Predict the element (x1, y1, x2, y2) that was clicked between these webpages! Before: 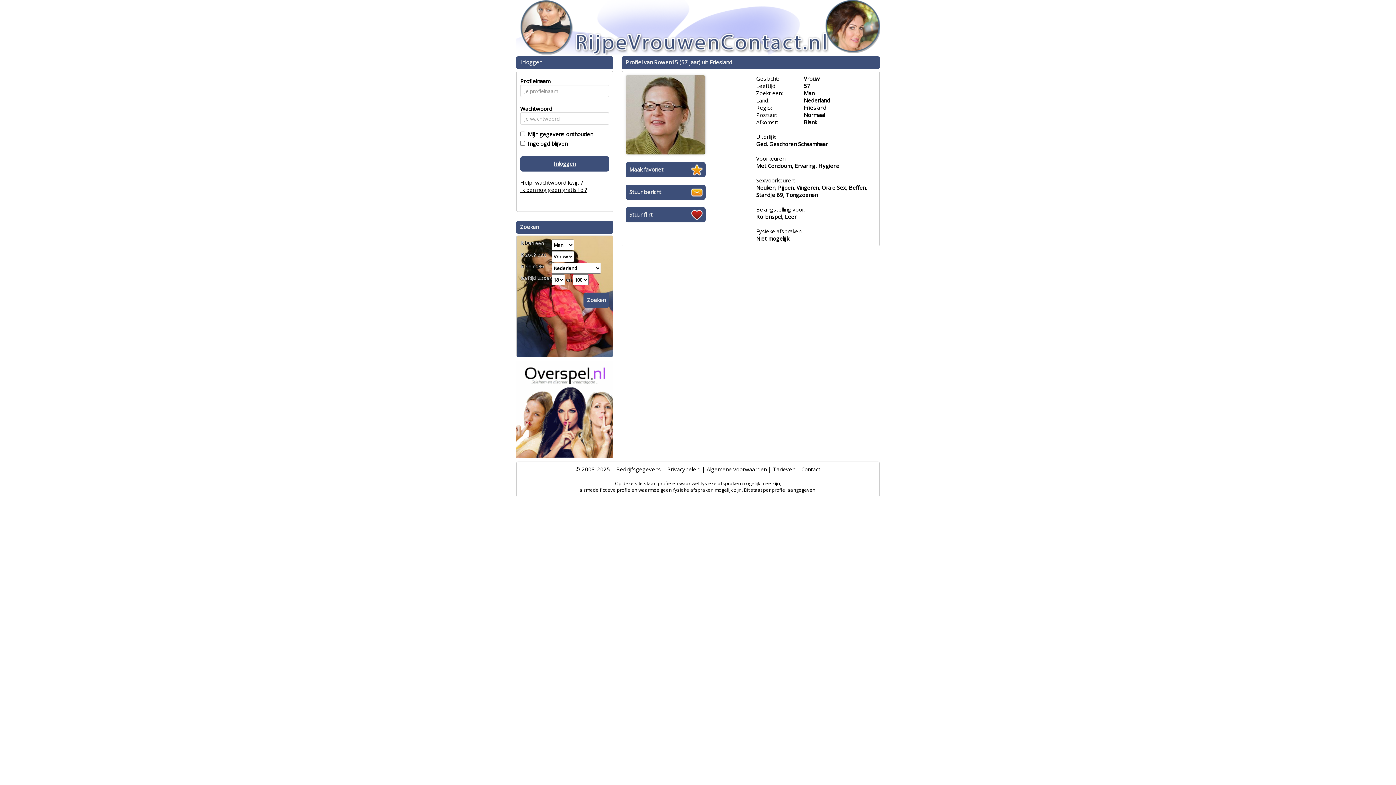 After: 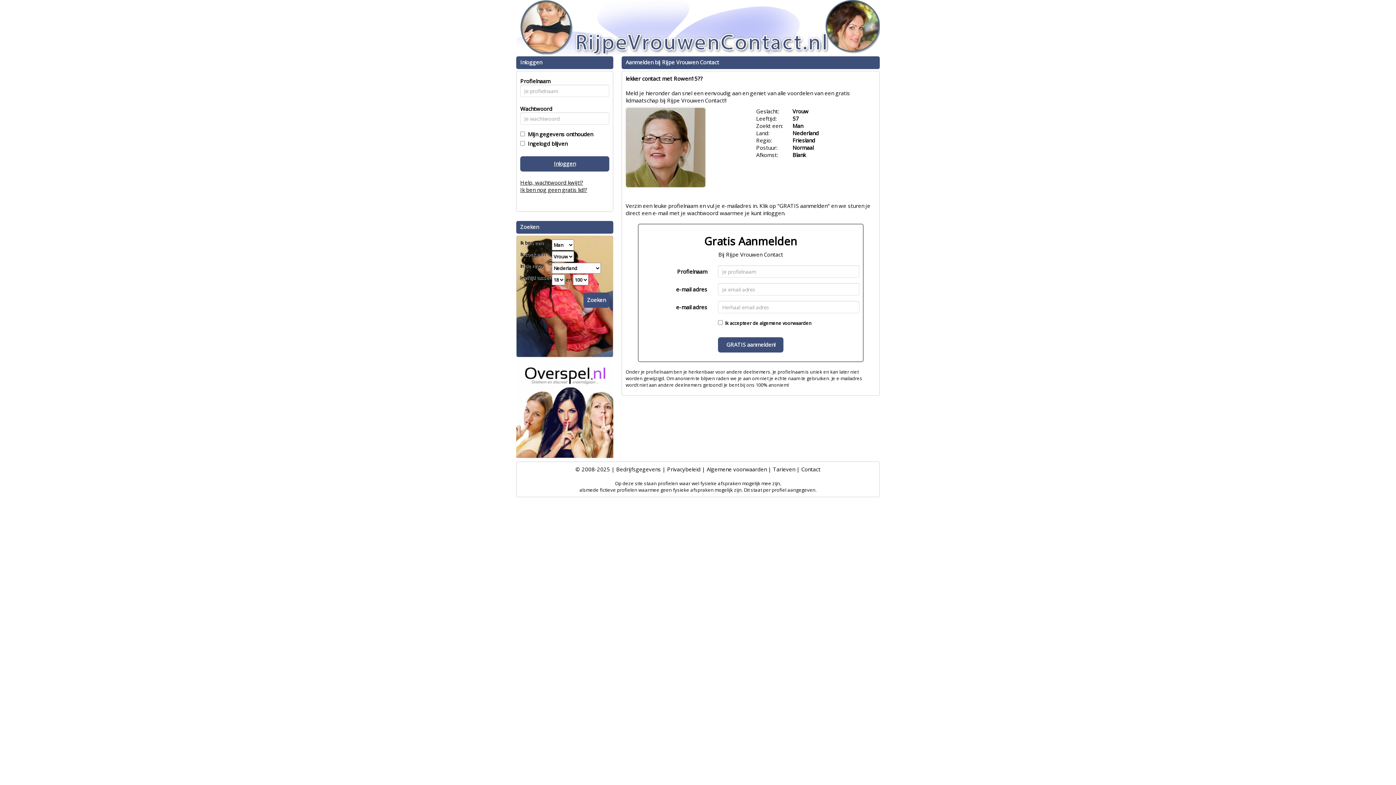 Action: bbox: (625, 207, 705, 222) label: Stuur flirt